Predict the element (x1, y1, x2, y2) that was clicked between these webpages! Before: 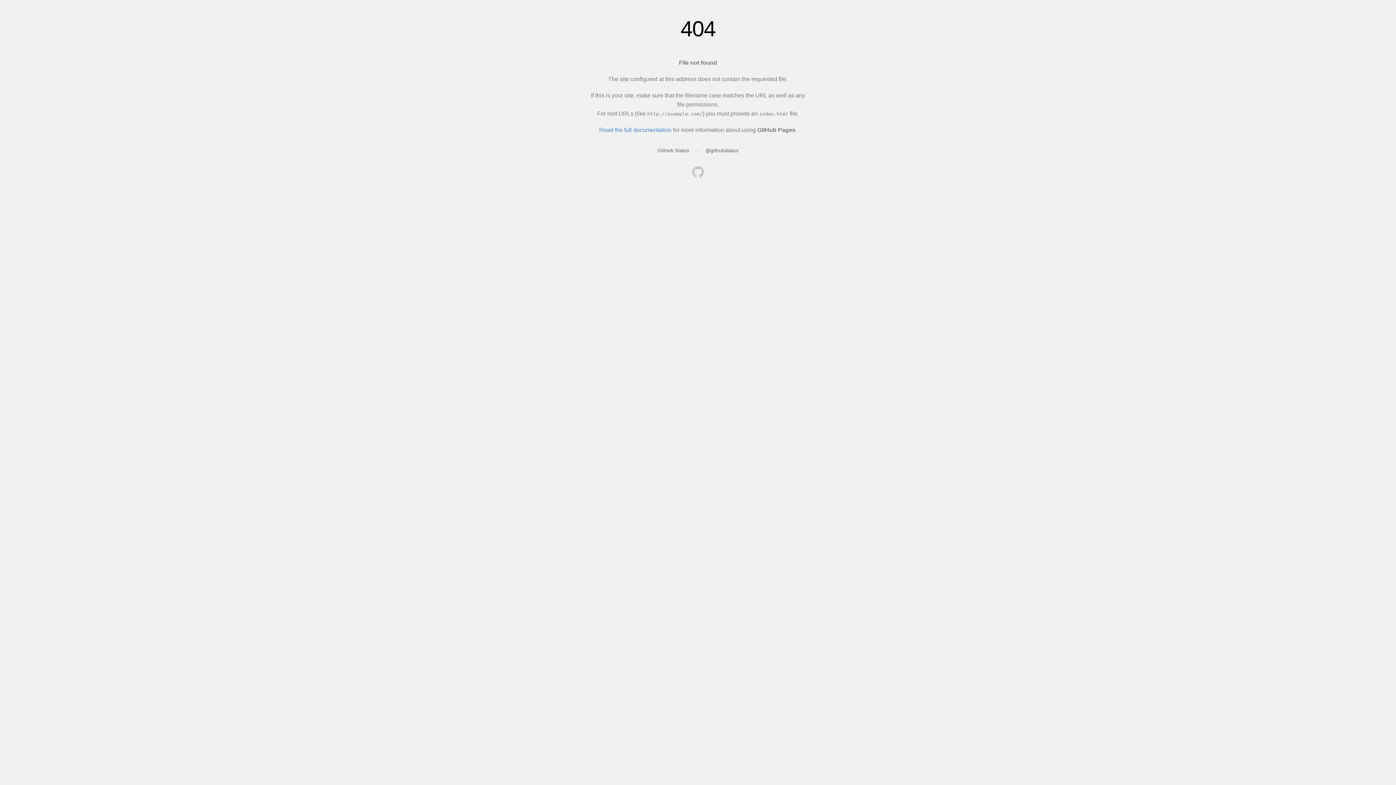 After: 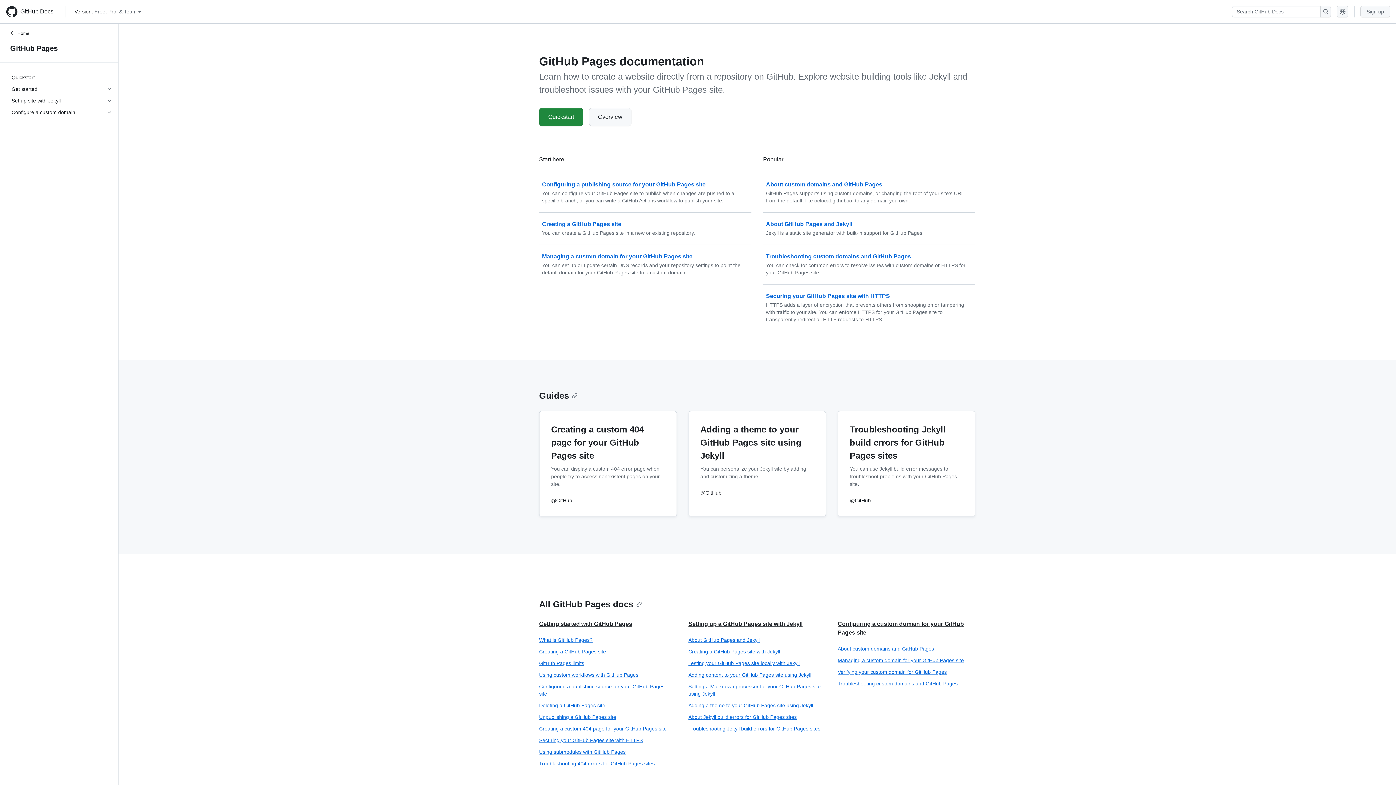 Action: bbox: (599, 126, 671, 133) label: Read the full documentation